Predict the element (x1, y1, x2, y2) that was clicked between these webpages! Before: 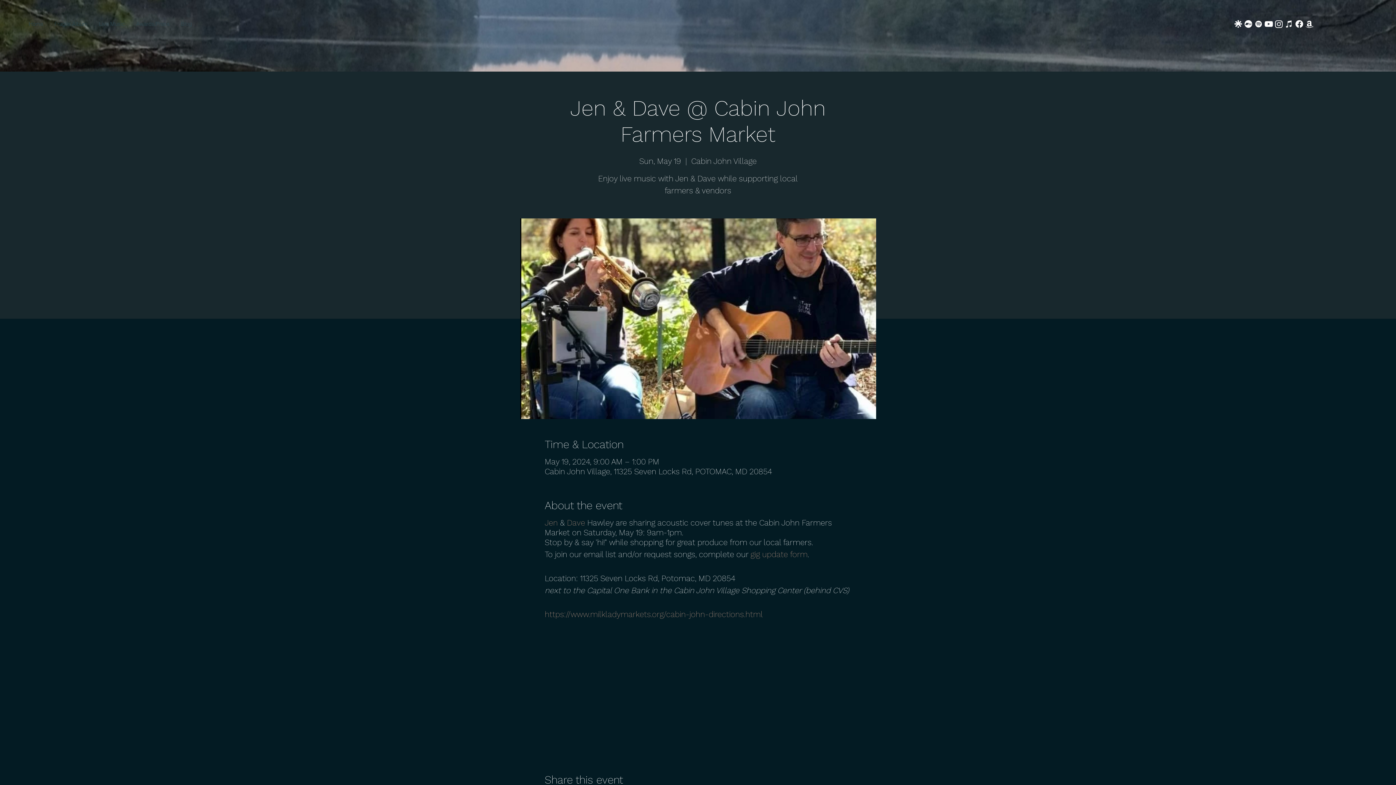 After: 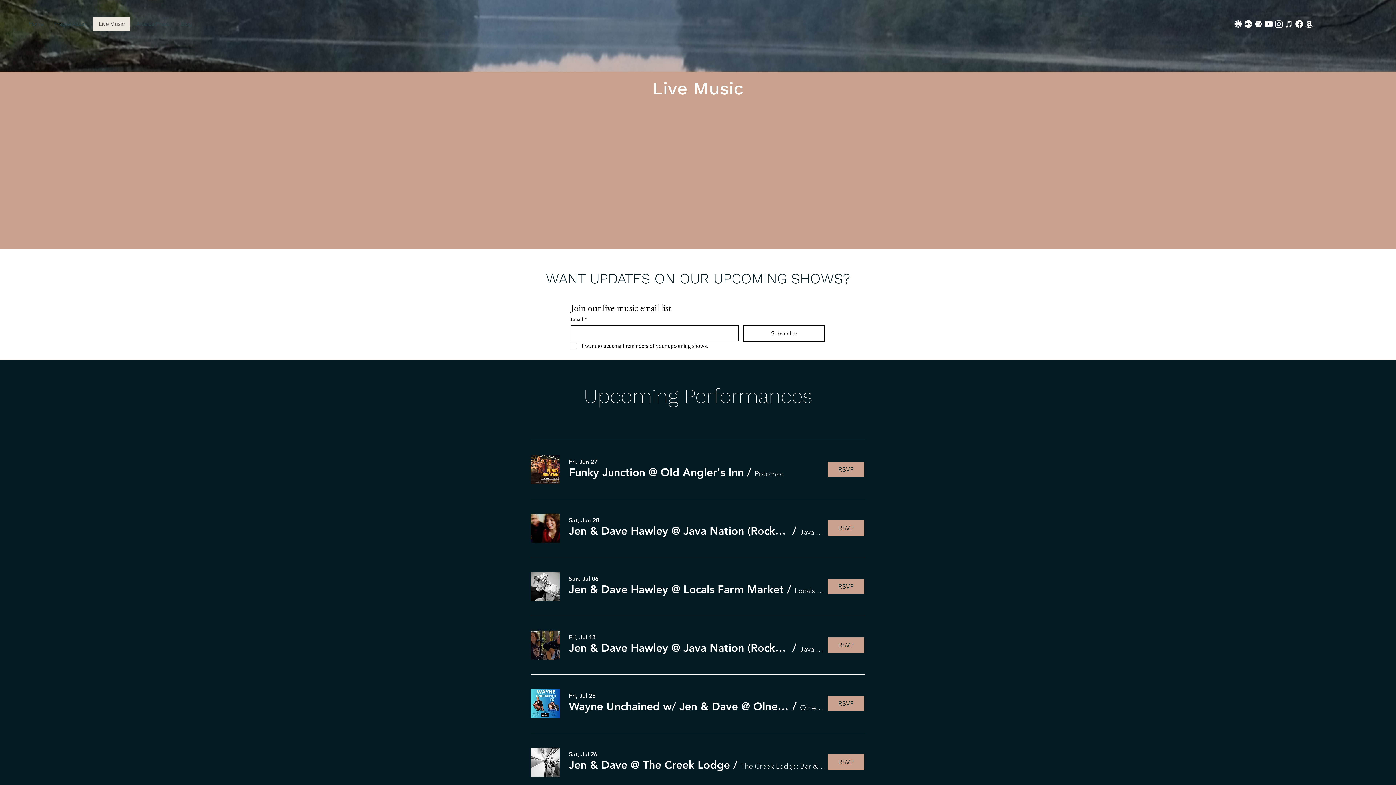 Action: bbox: (93, 17, 130, 30) label: Live Music